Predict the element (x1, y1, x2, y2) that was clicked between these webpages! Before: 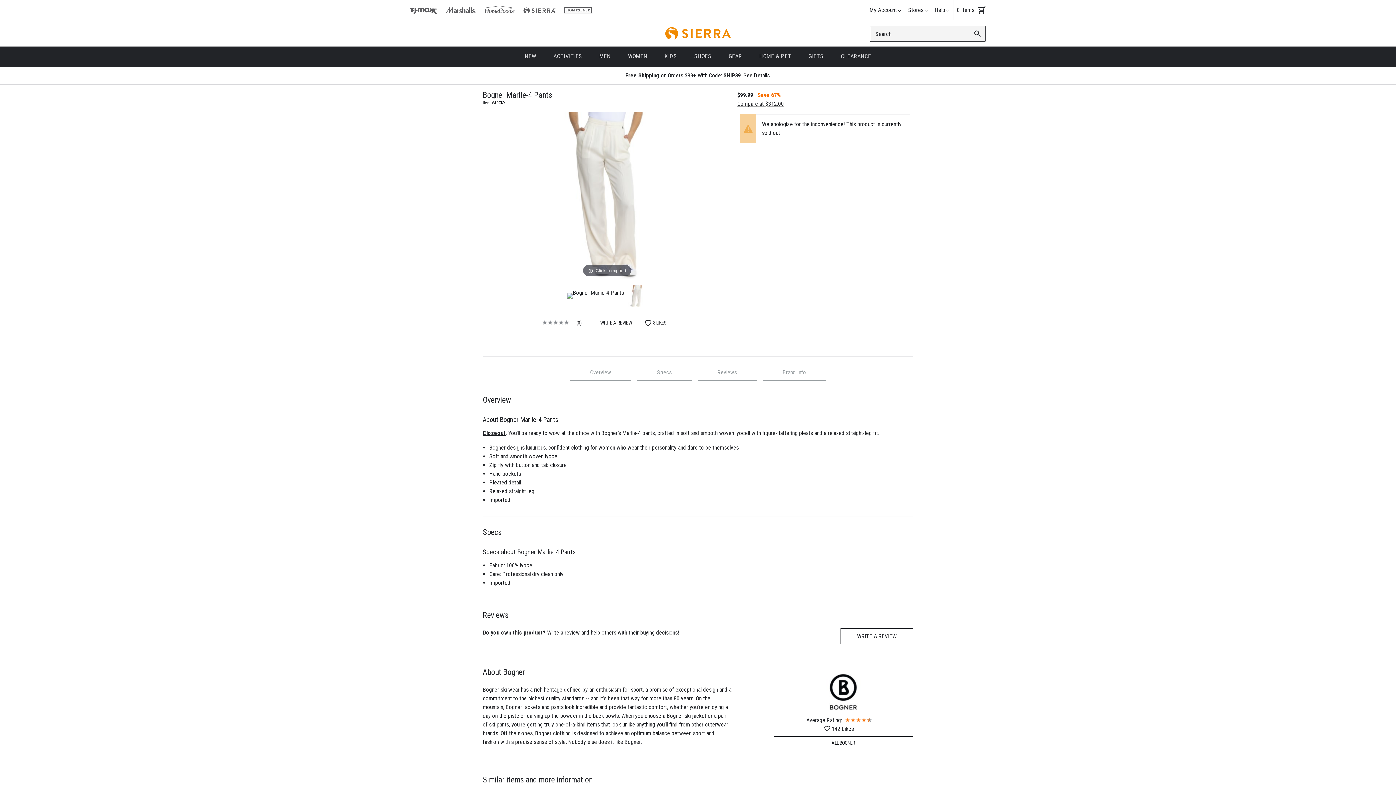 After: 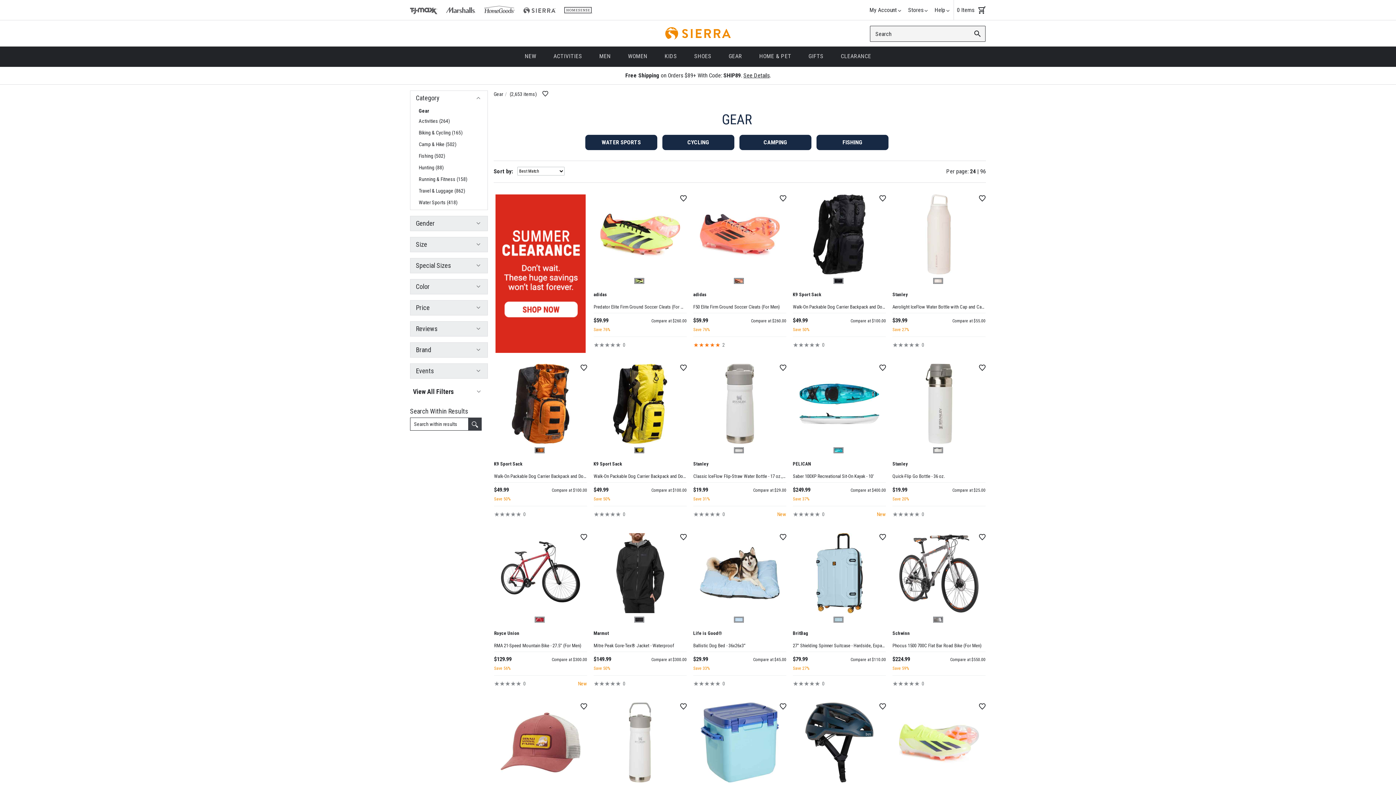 Action: label: GEAR bbox: (720, 46, 750, 66)